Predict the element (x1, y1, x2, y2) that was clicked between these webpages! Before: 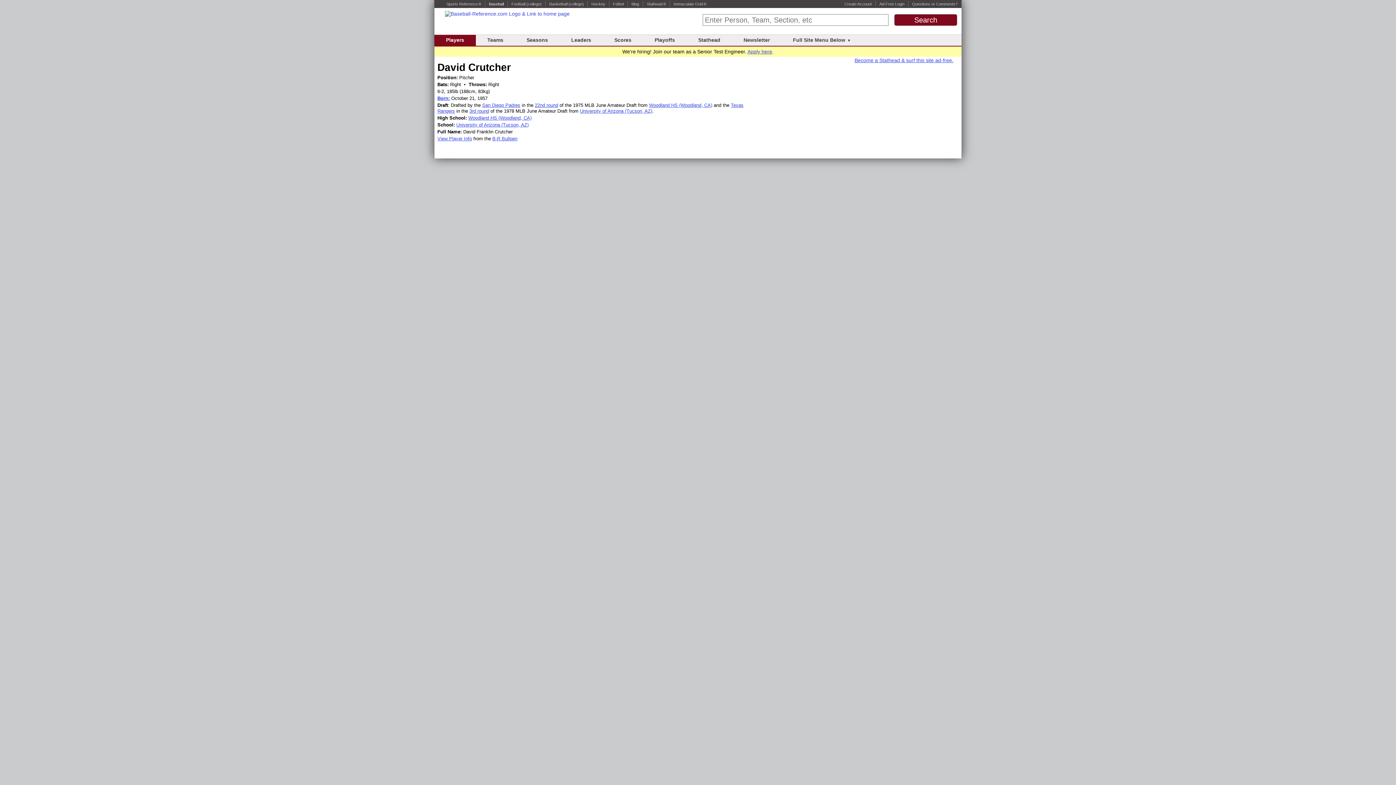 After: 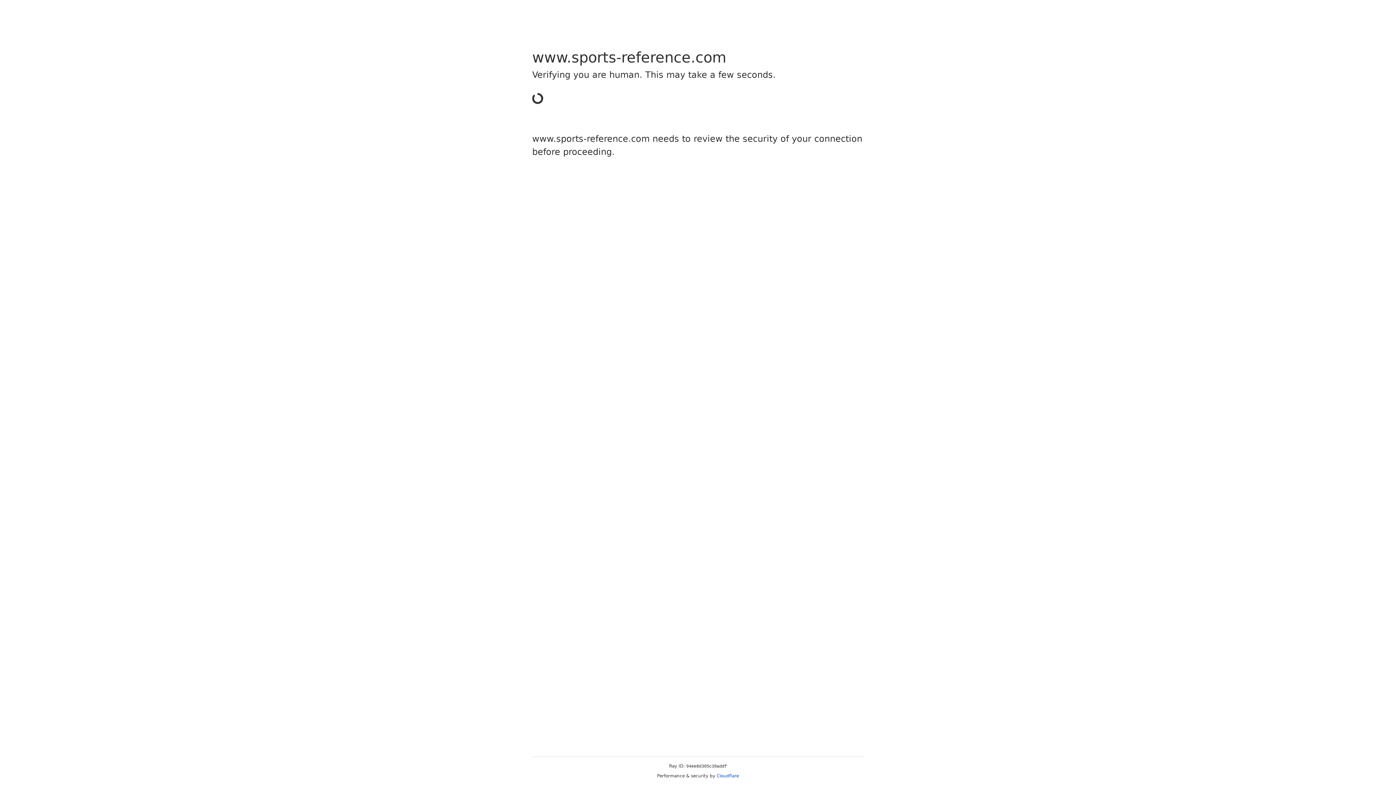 Action: label: (college) bbox: (526, 1, 541, 6)